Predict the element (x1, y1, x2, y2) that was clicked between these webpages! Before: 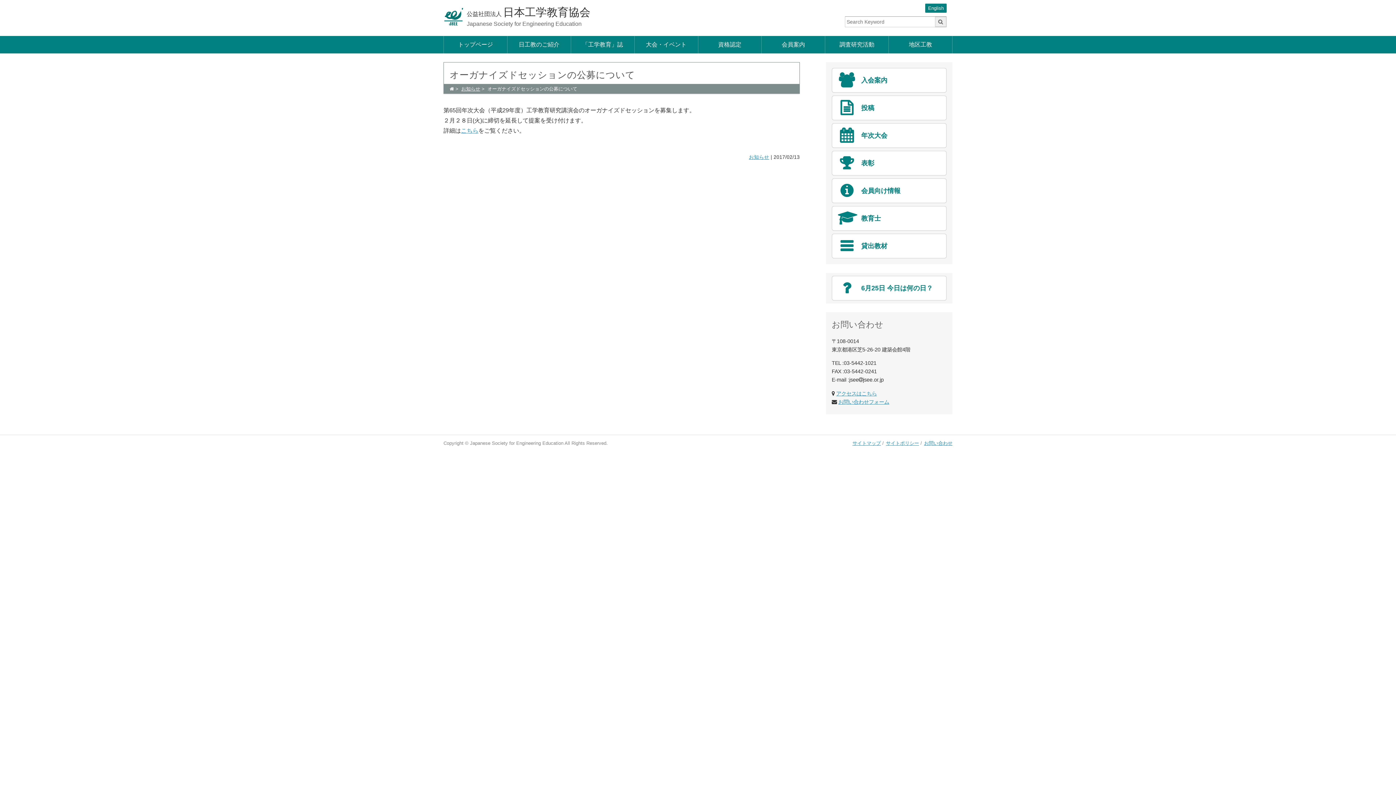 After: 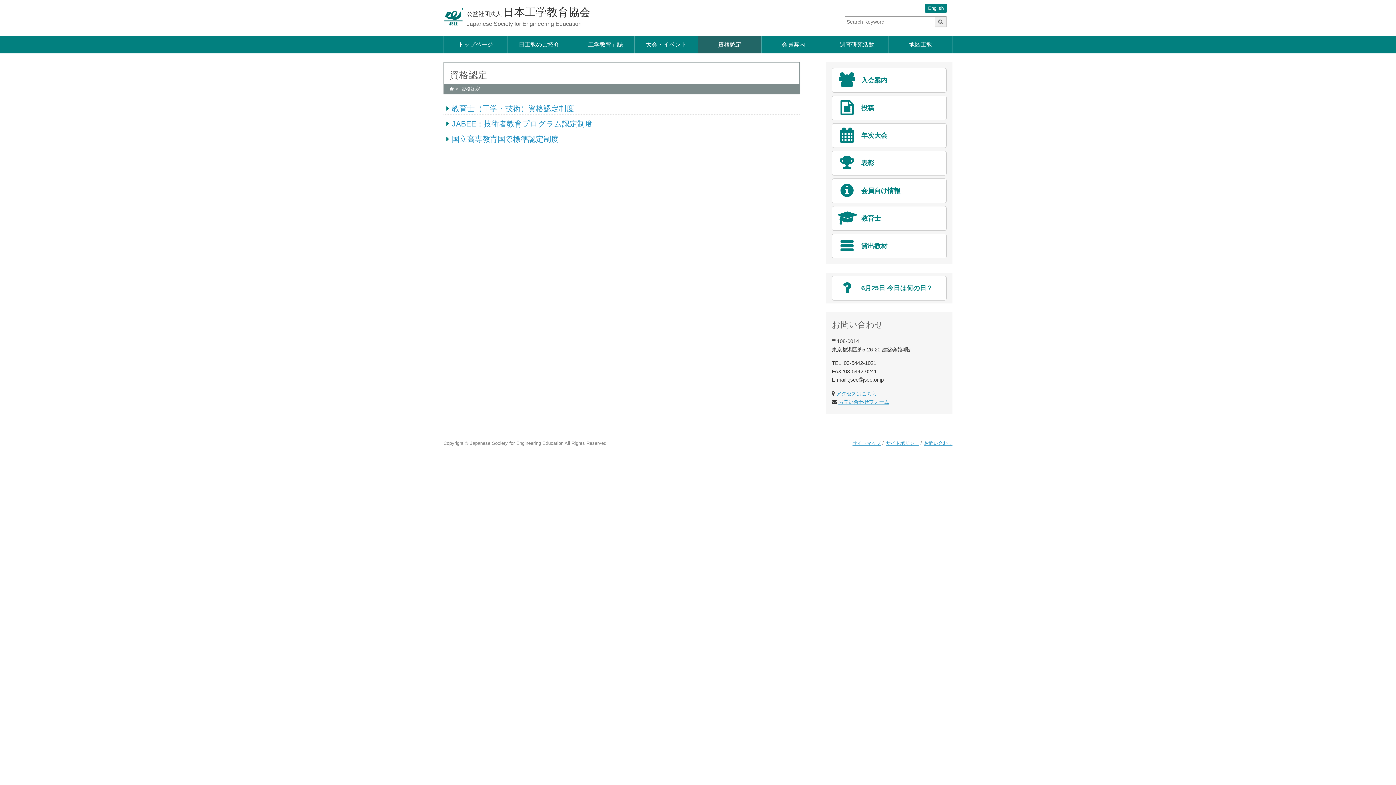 Action: label: 資格認定 bbox: (698, 36, 761, 53)